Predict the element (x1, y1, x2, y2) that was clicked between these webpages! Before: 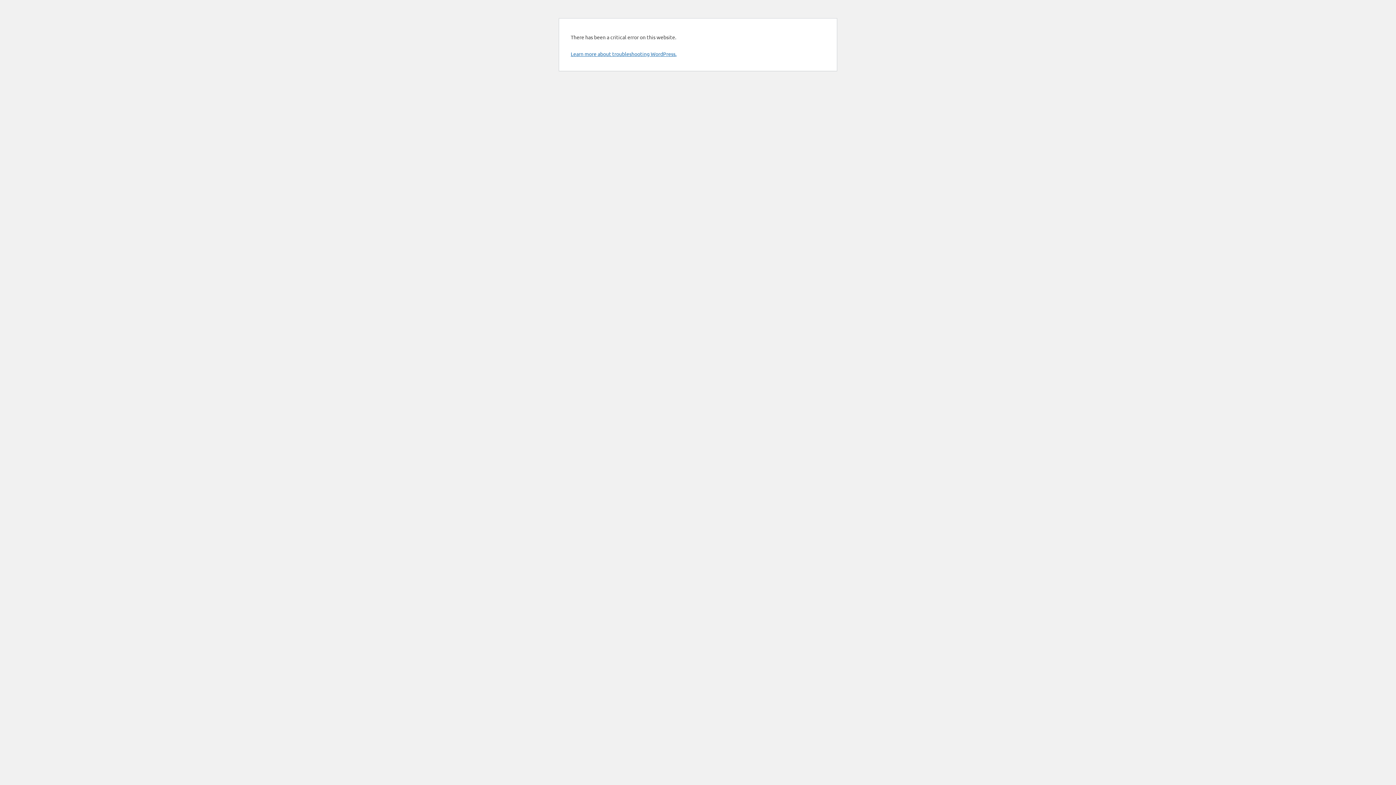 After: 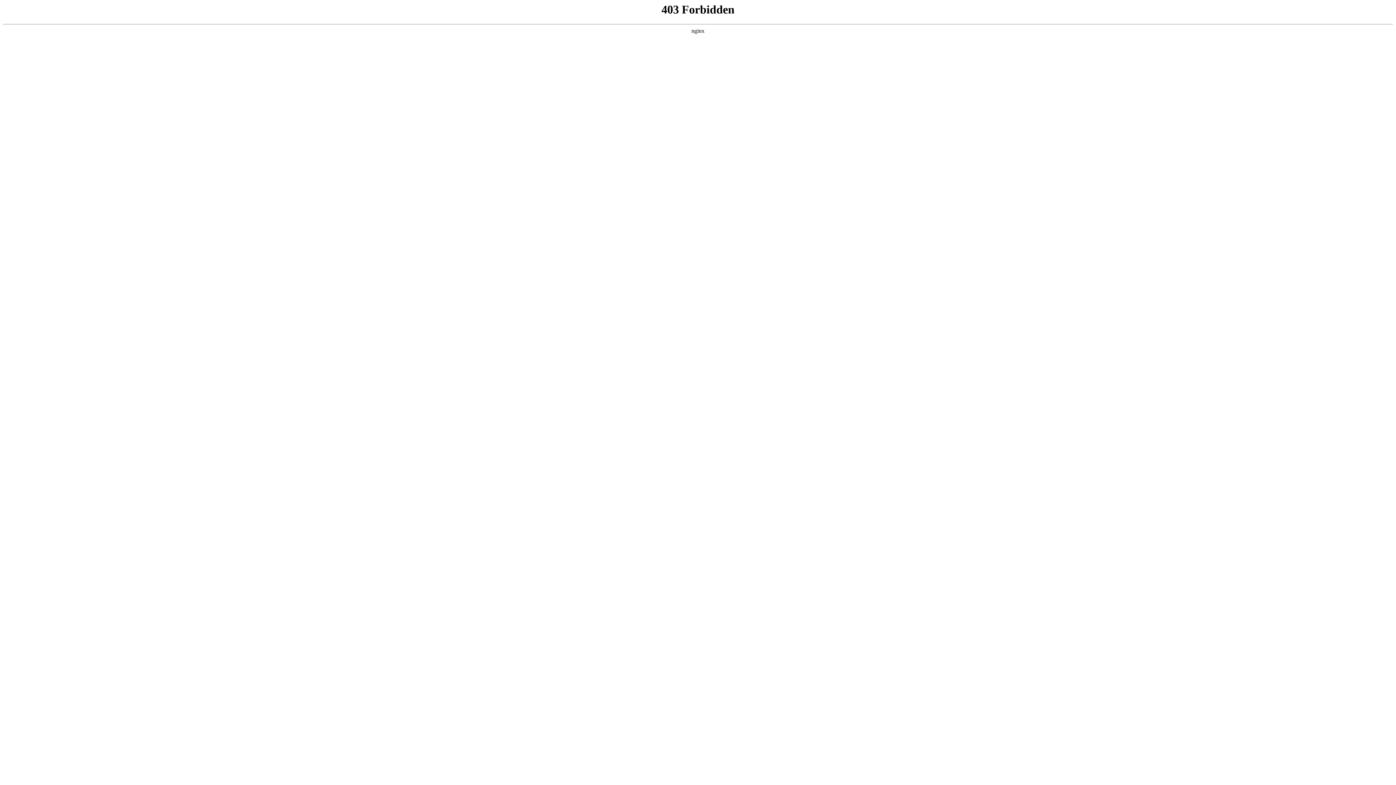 Action: bbox: (570, 50, 676, 57) label: Learn more about troubleshooting WordPress.